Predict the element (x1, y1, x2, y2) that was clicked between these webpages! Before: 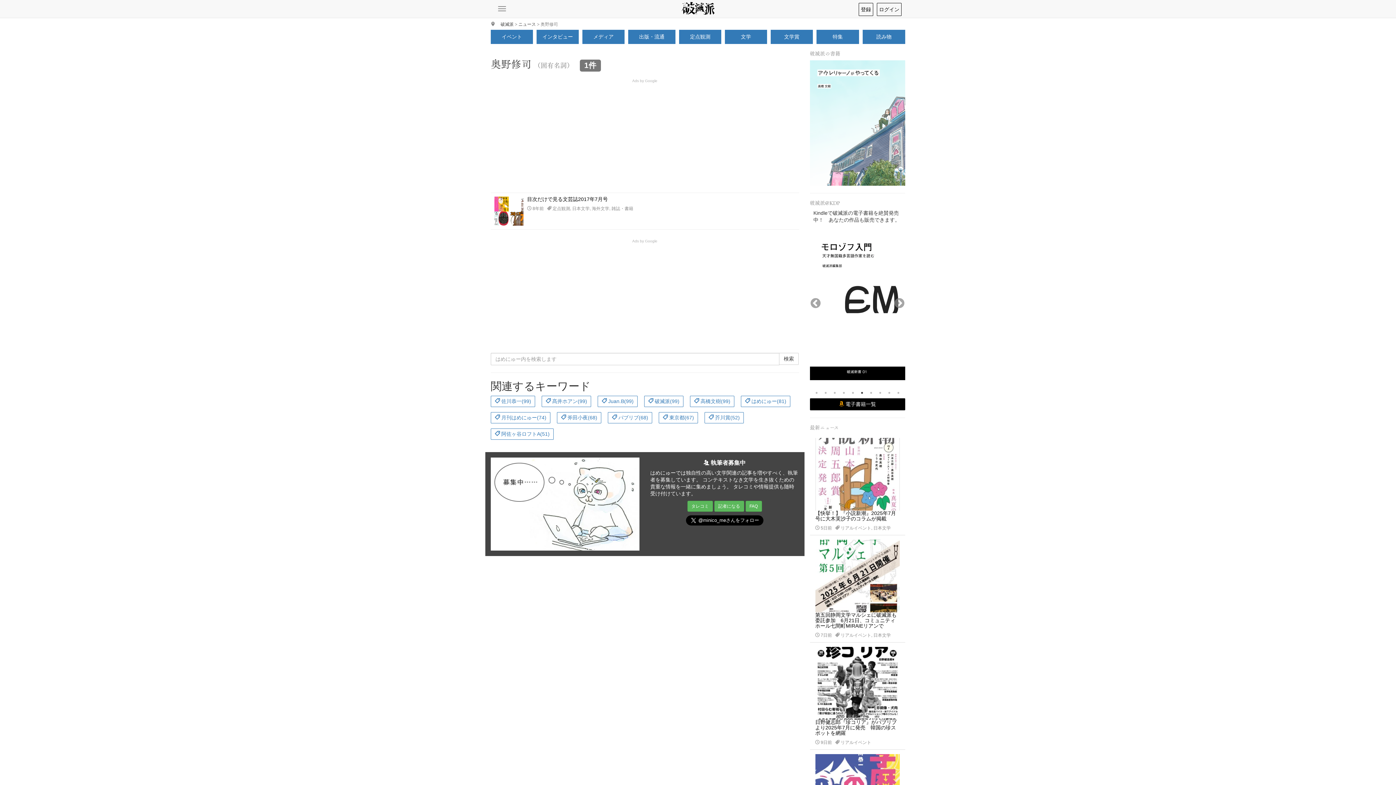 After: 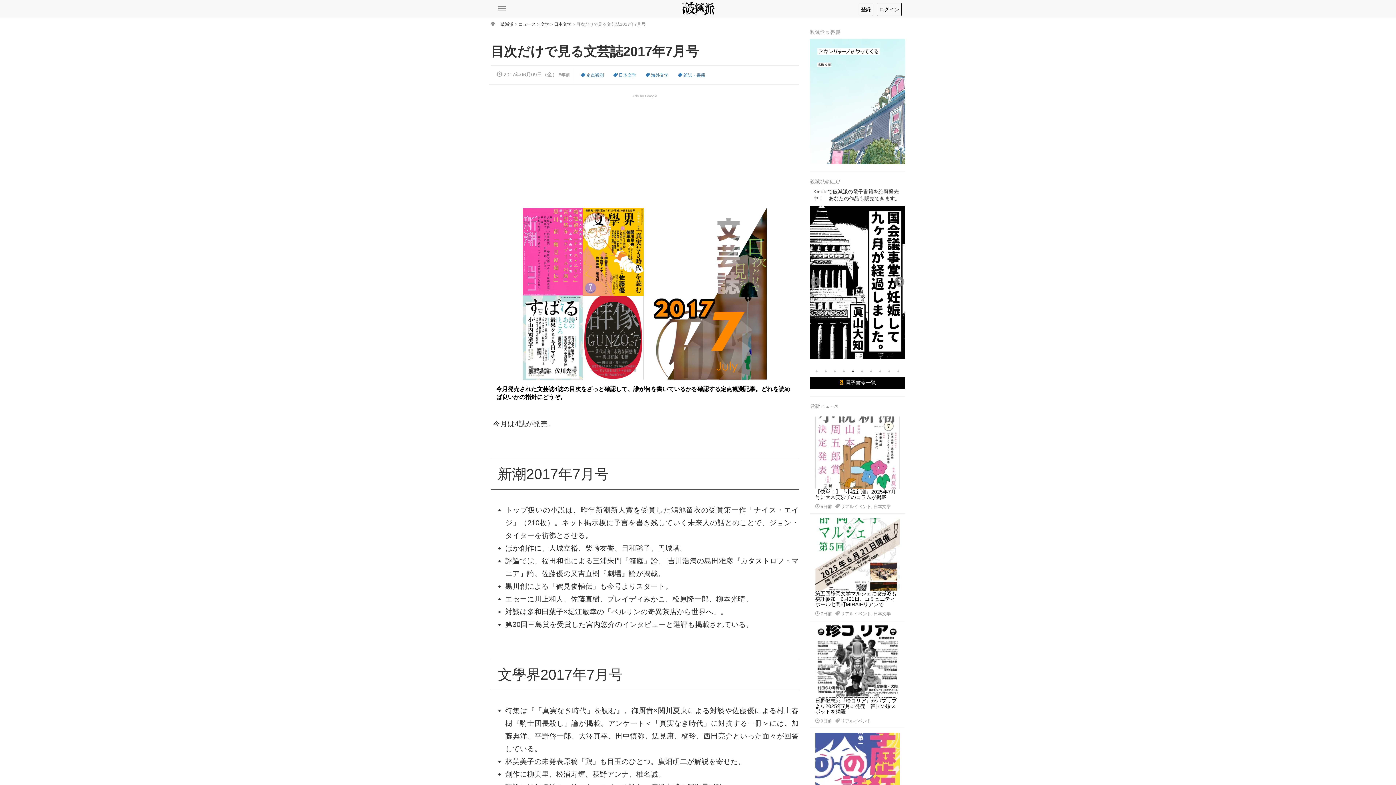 Action: label: 目次だけで見る文芸誌2017年7月号

 8年前  定点観測, 日本文学, 海外文学, 雑誌・書籍 bbox: (490, 193, 799, 229)